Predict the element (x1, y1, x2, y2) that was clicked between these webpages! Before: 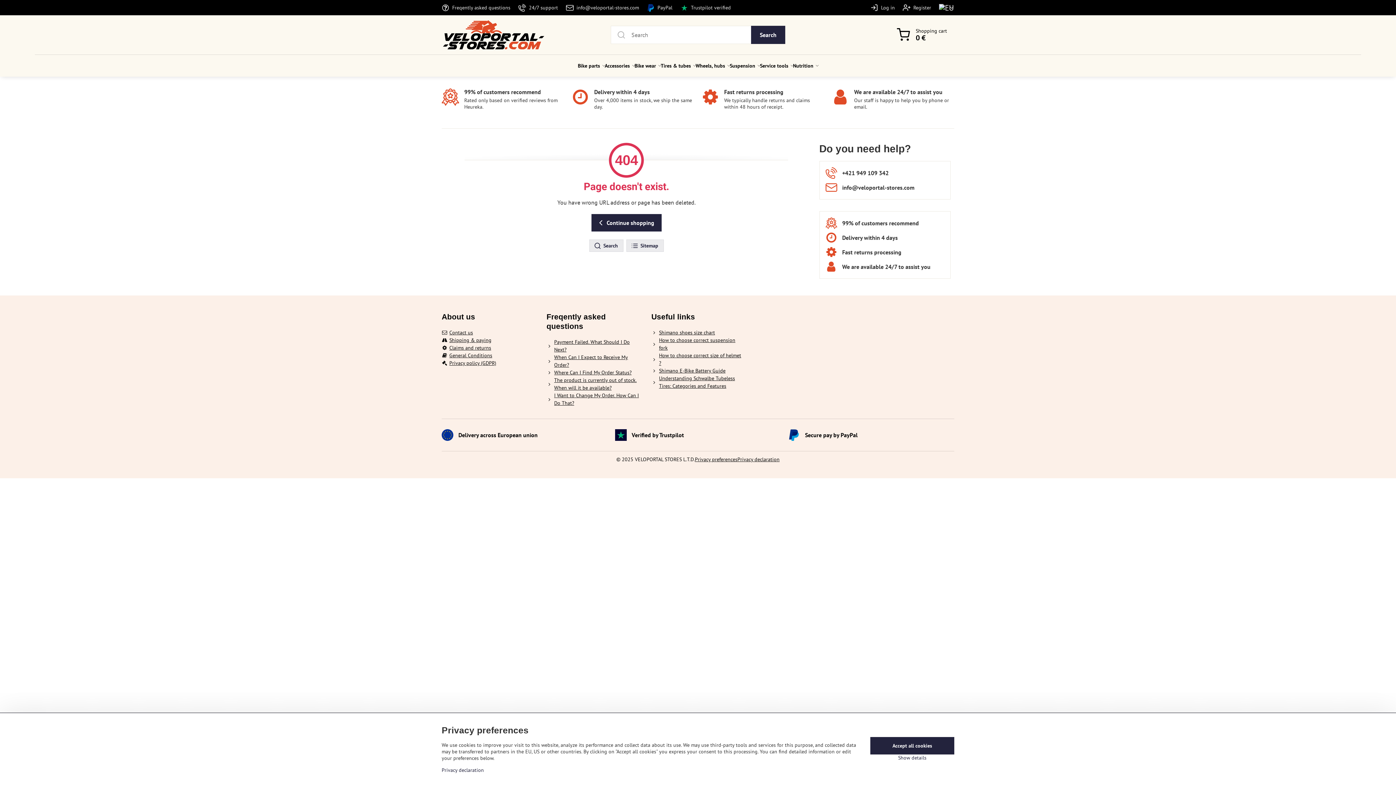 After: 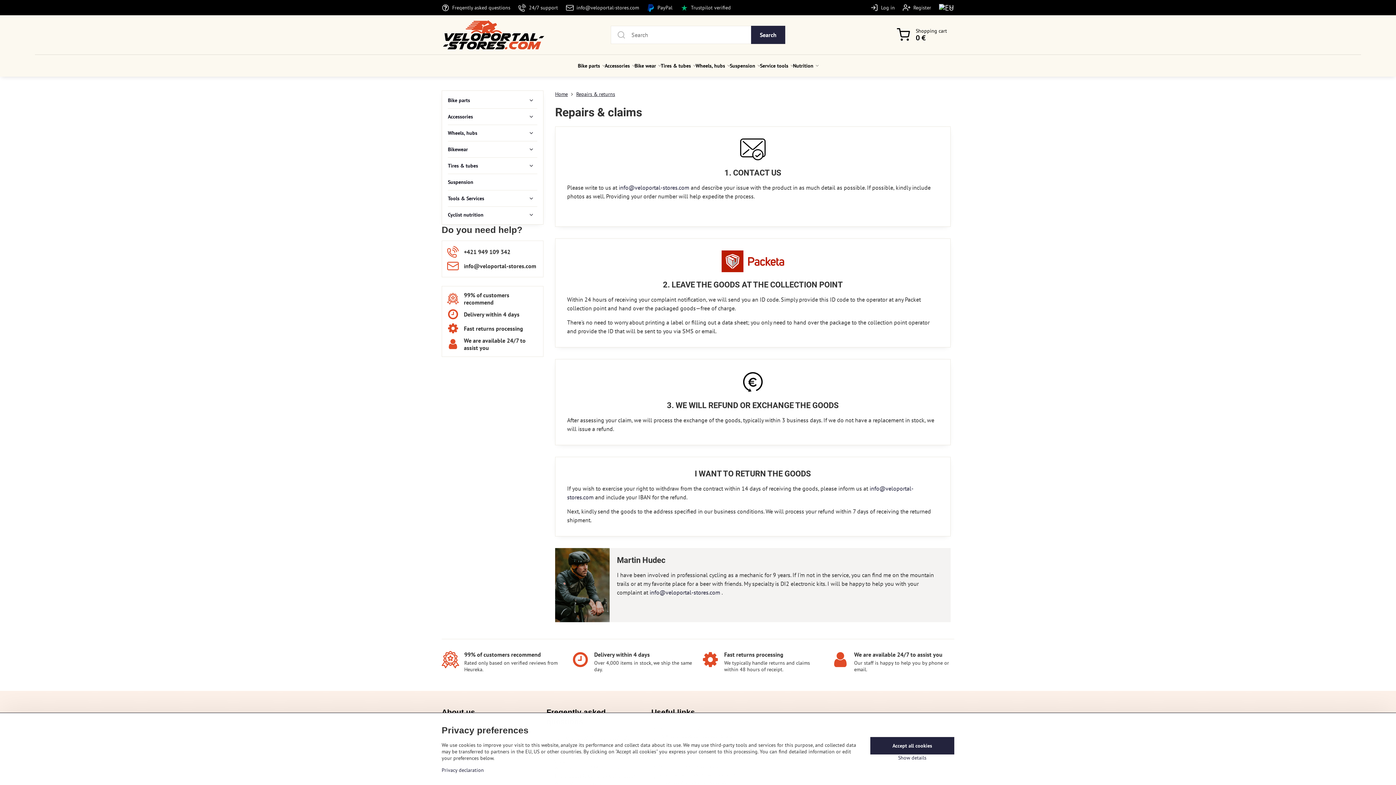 Action: bbox: (825, 246, 901, 258) label: Fast returns processing